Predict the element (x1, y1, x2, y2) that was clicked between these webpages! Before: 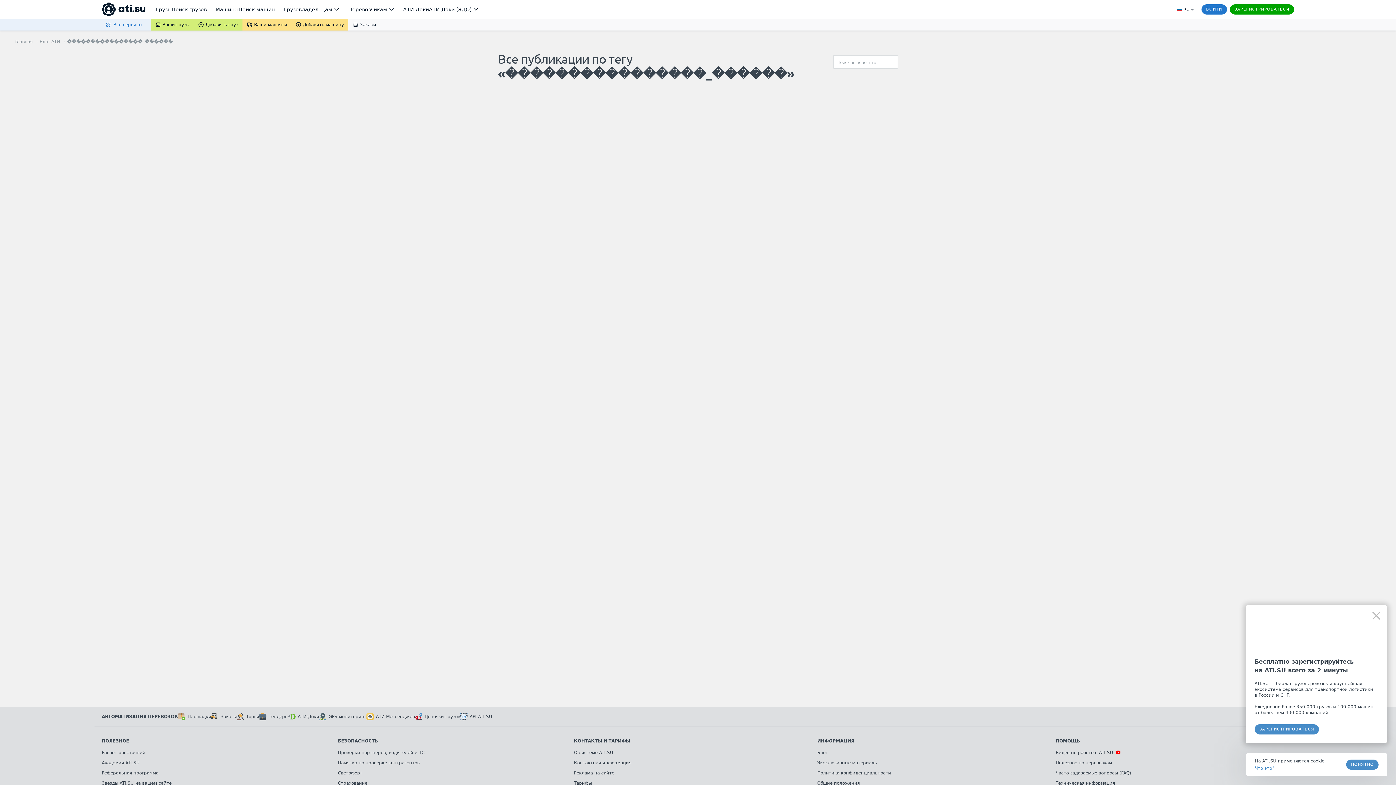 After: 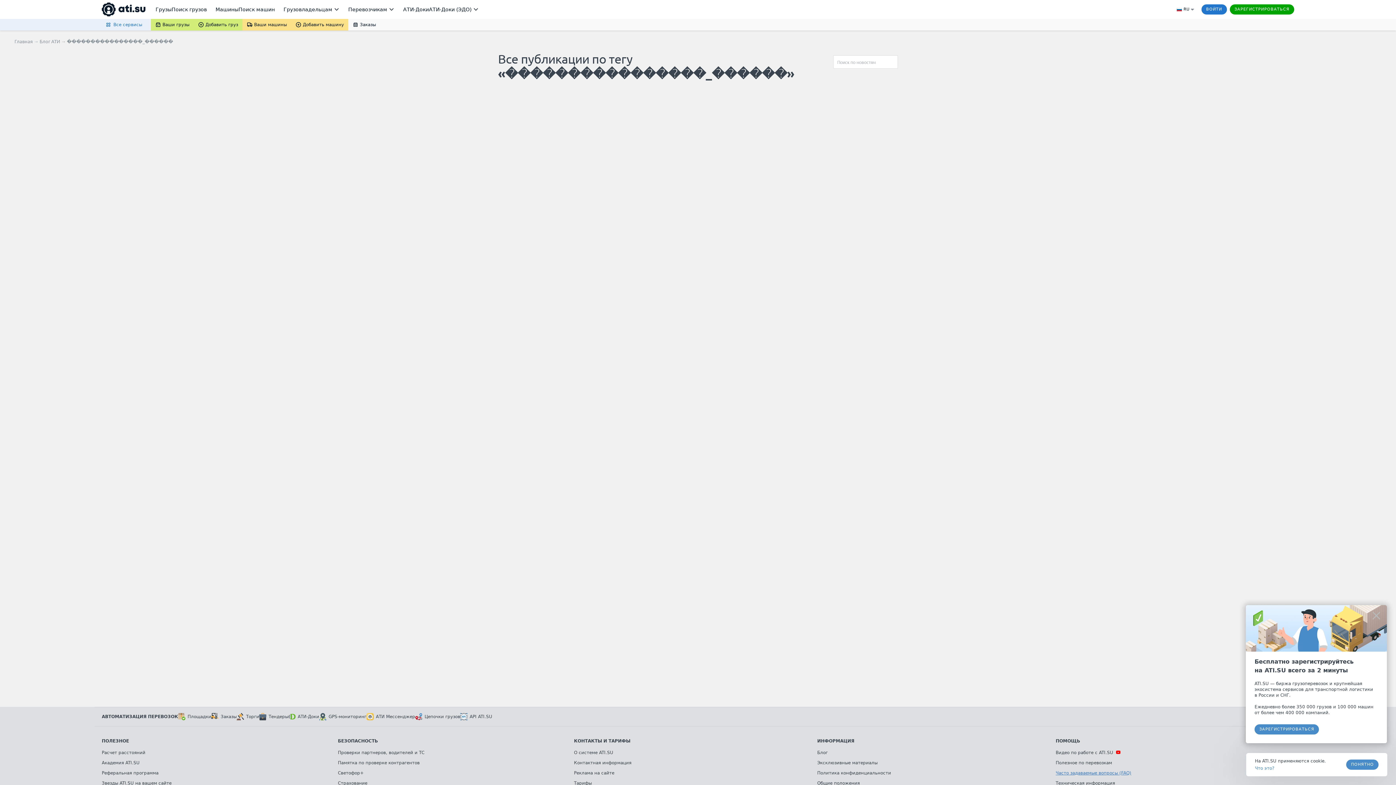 Action: bbox: (1056, 770, 1131, 776) label: Часто задаваемые вопросы (FAQ)